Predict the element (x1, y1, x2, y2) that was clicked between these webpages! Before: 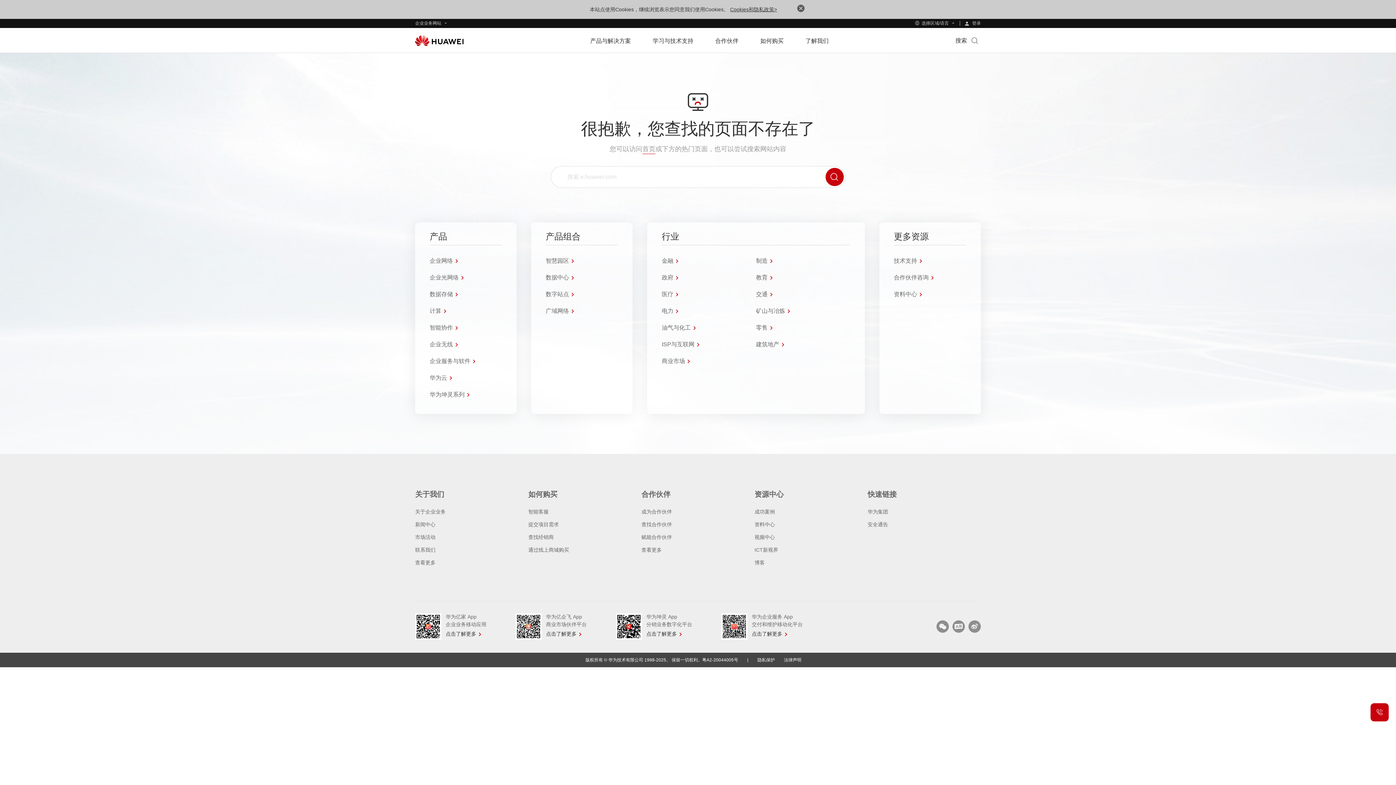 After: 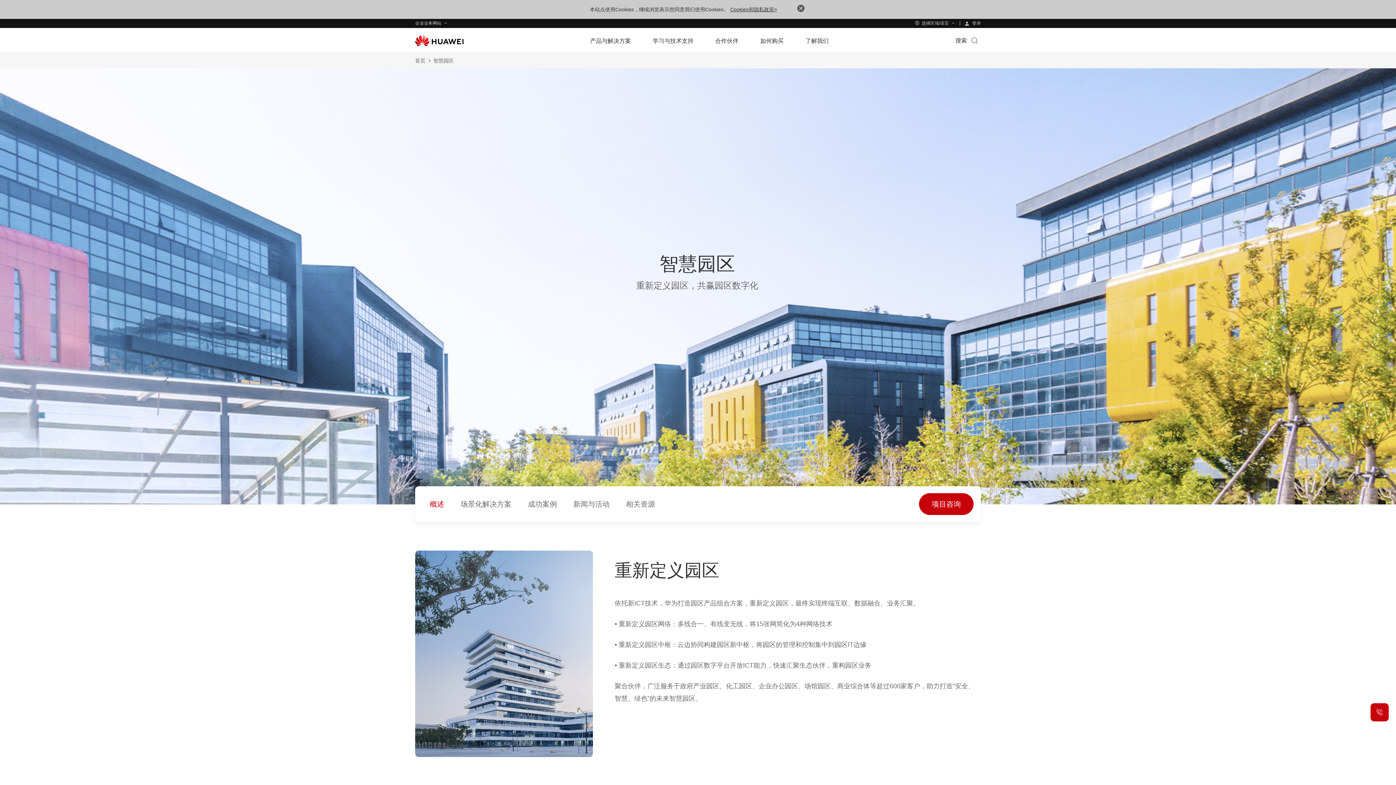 Action: bbox: (545, 256, 572, 265) label: 智慧园区 